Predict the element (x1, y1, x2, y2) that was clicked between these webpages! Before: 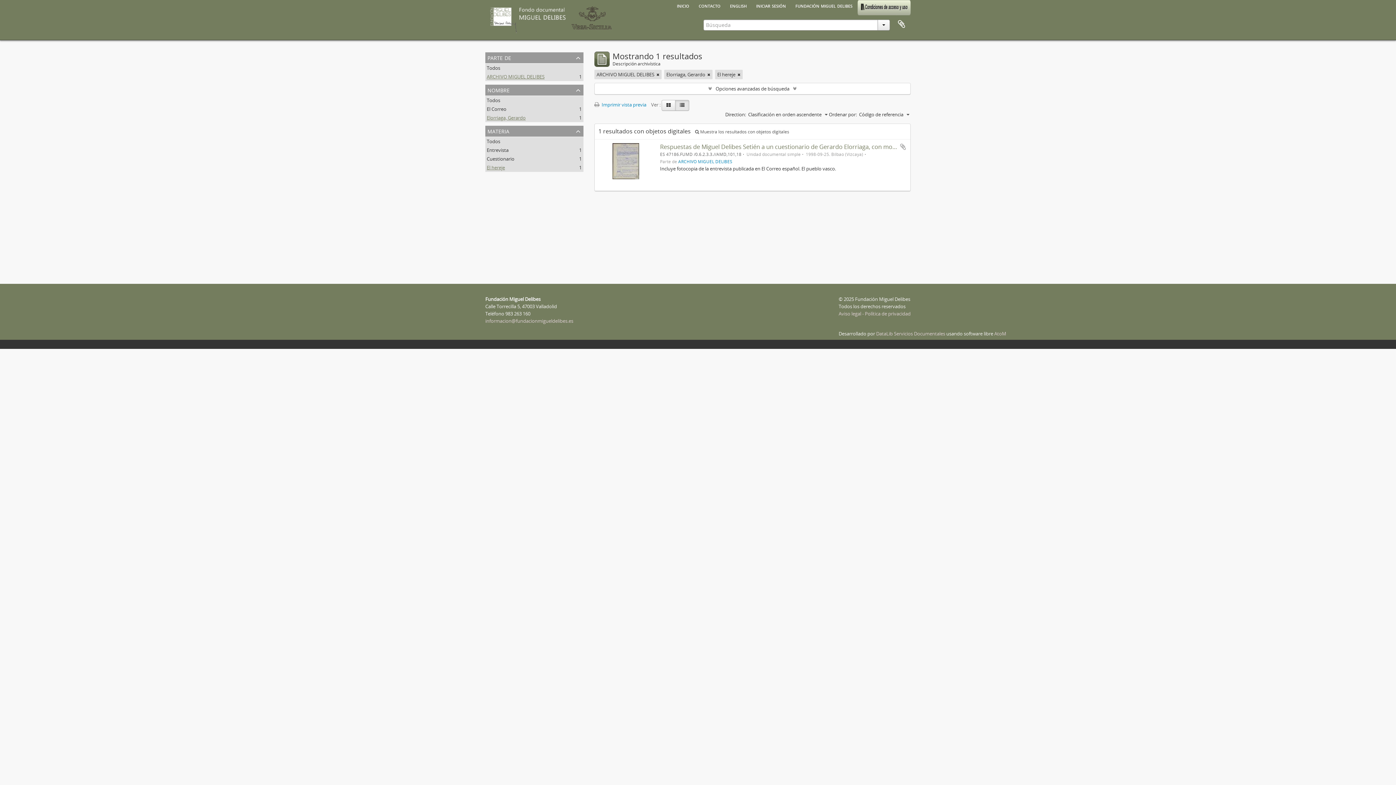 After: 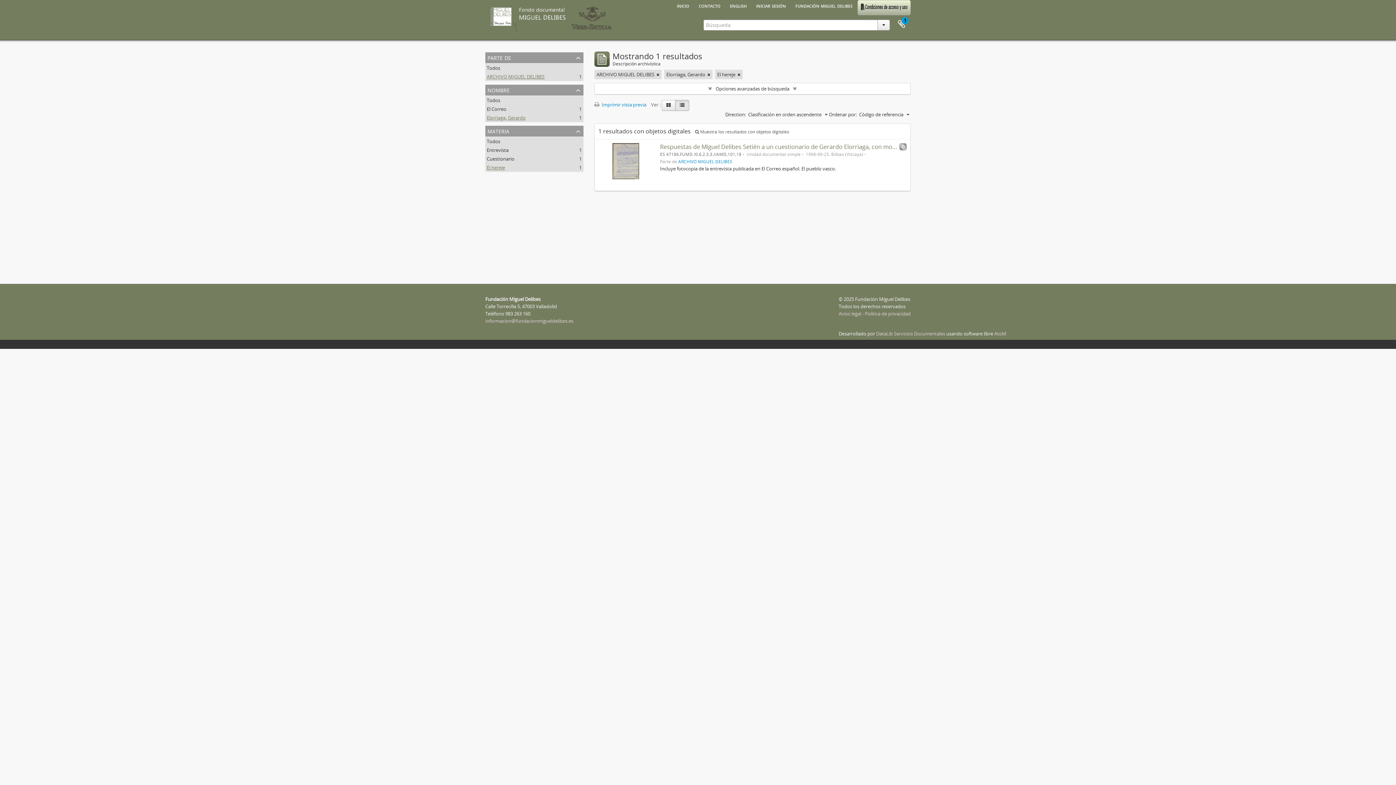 Action: label: Añadir al portapapeles bbox: (899, 143, 906, 150)